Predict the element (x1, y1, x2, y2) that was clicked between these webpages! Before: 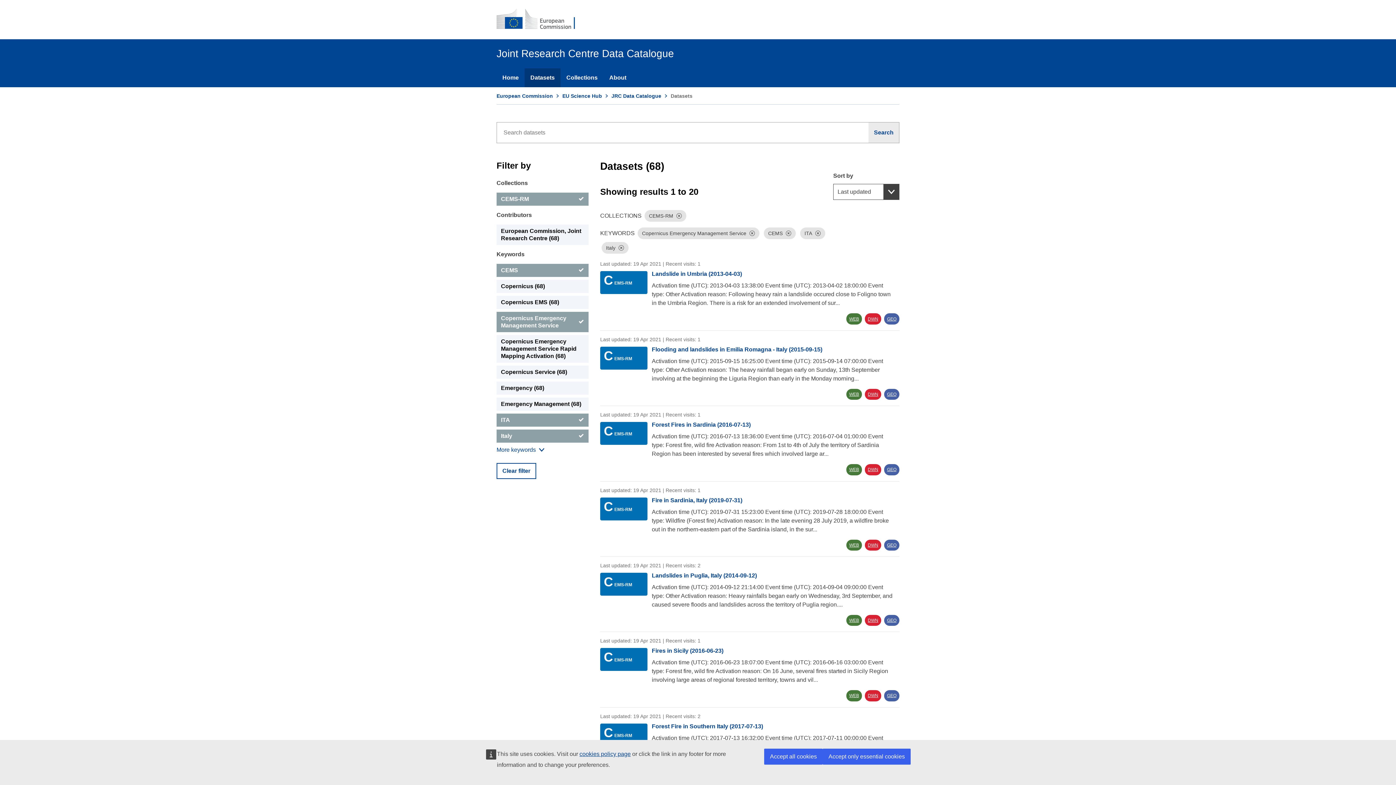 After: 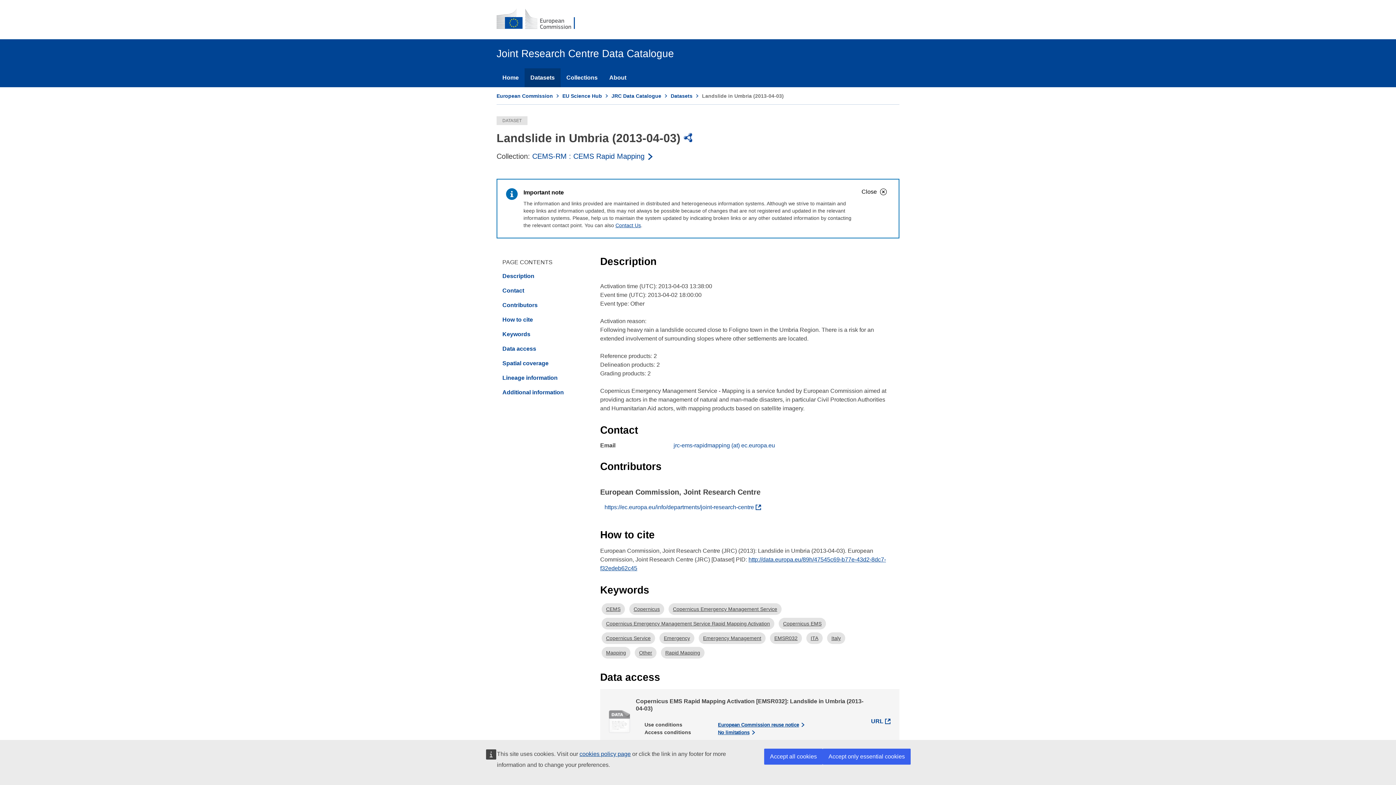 Action: bbox: (652, 269, 742, 278) label: Landslide in Umbria (2013-04-03)